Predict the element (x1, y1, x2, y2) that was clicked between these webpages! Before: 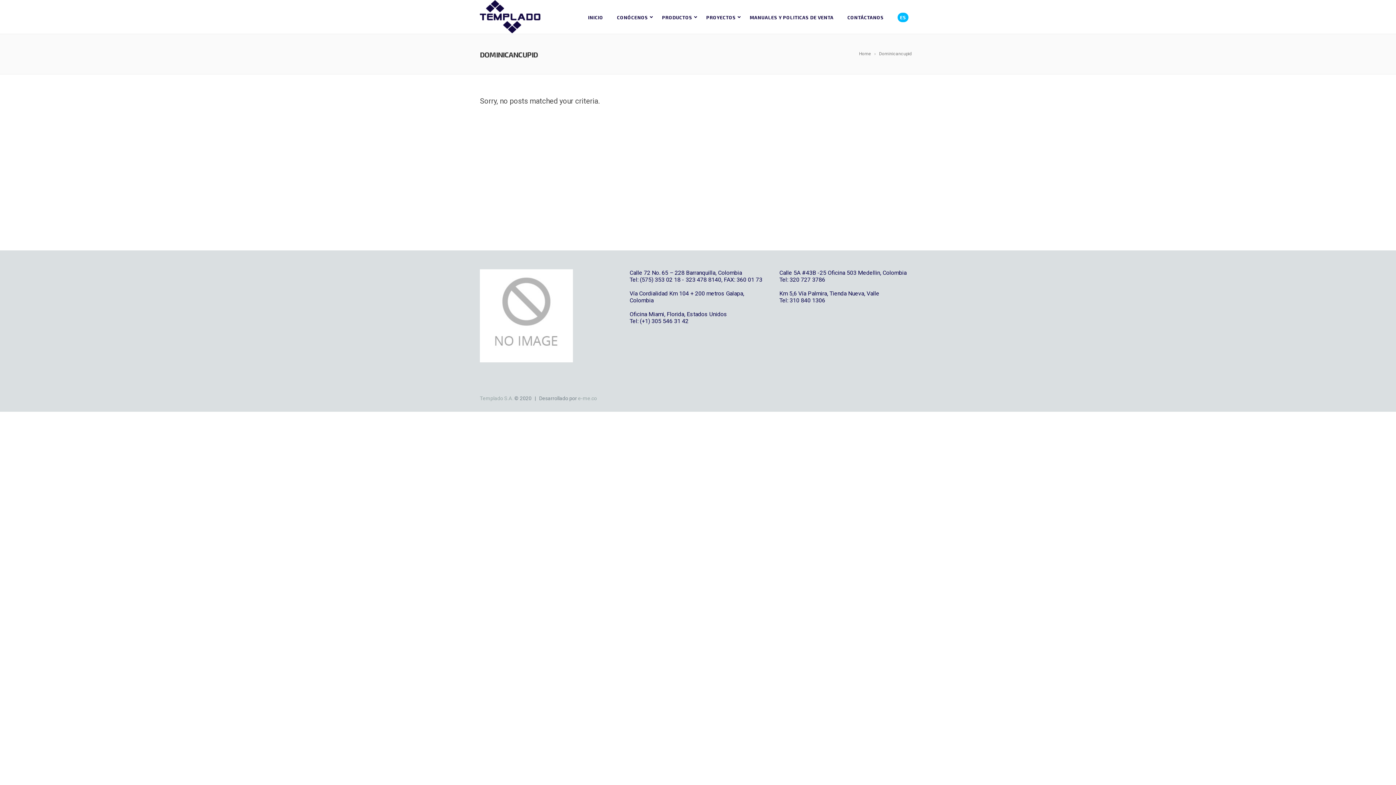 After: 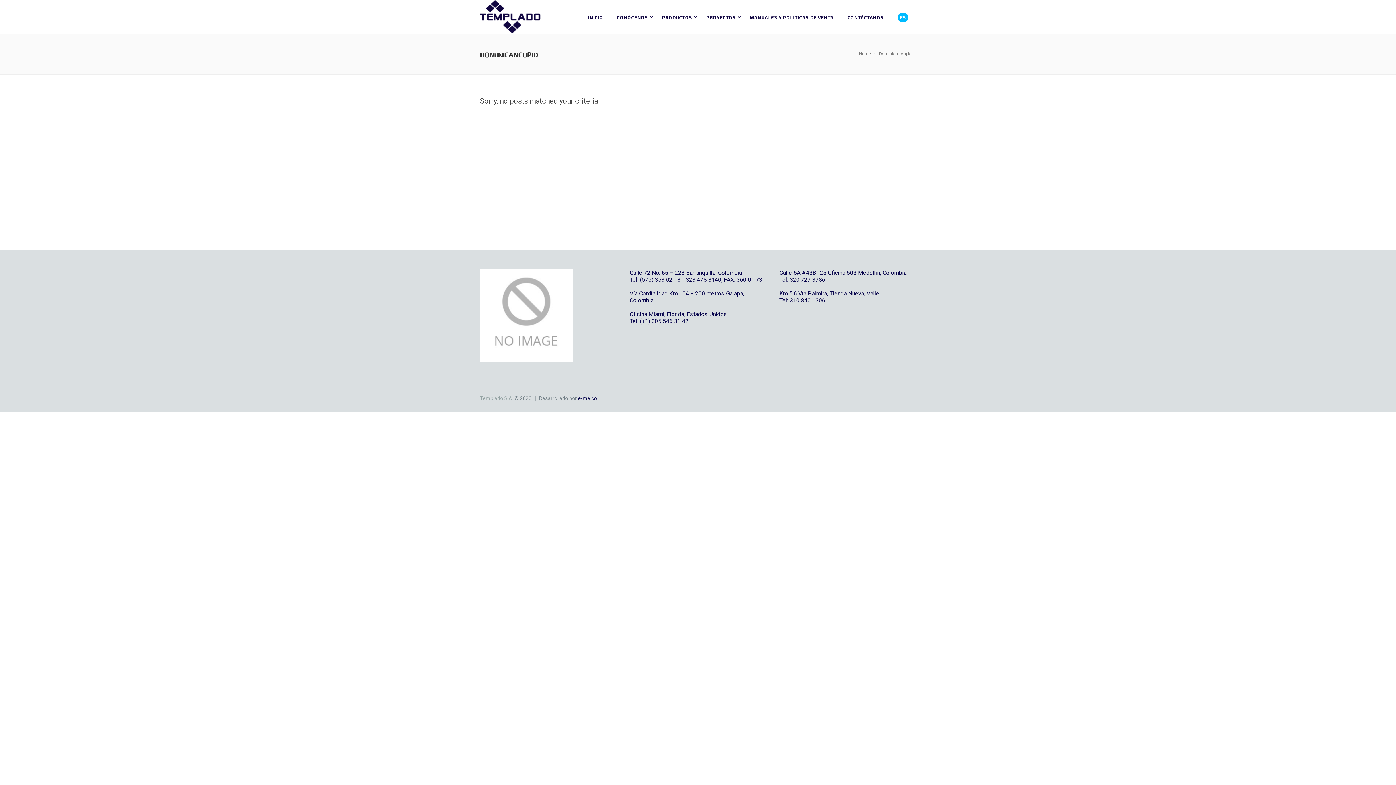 Action: bbox: (578, 395, 597, 401) label: e-me.co